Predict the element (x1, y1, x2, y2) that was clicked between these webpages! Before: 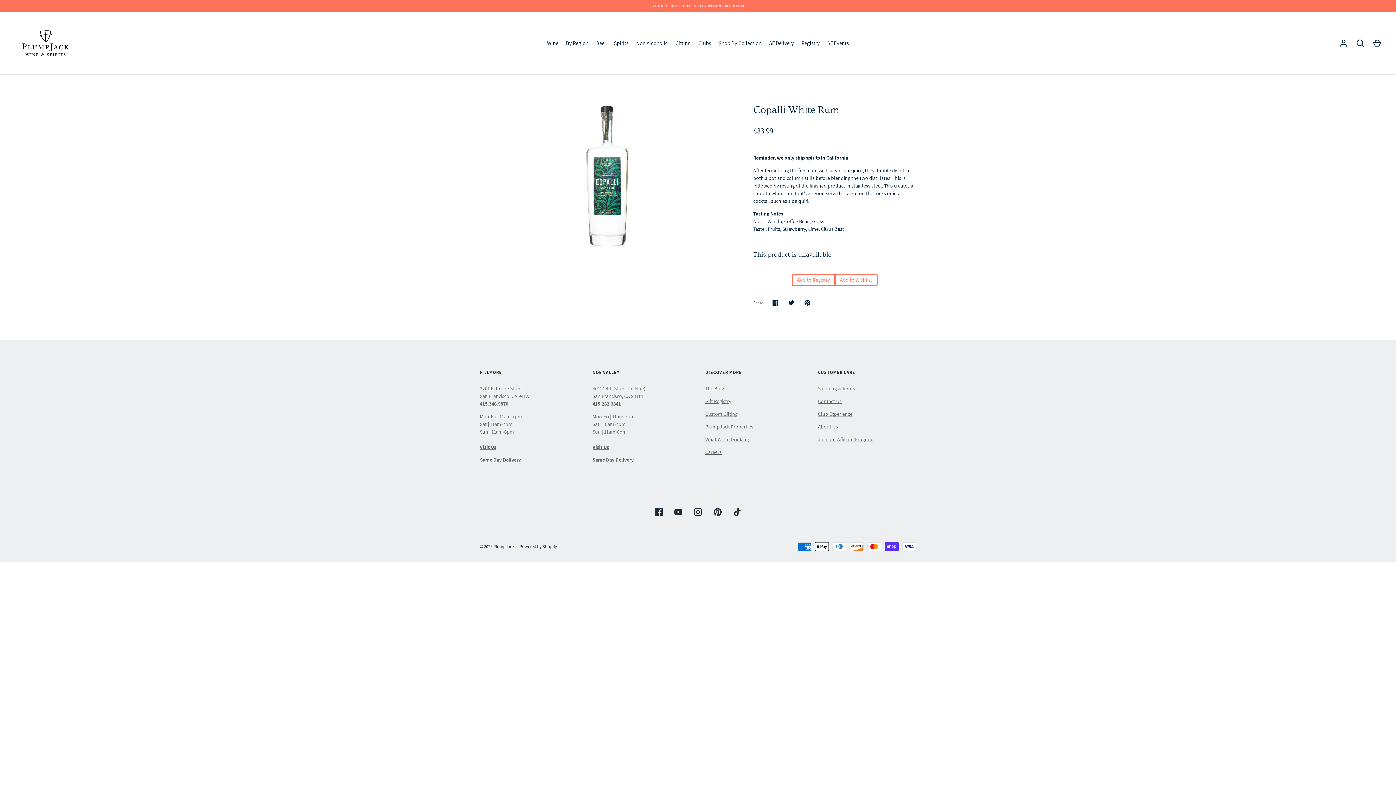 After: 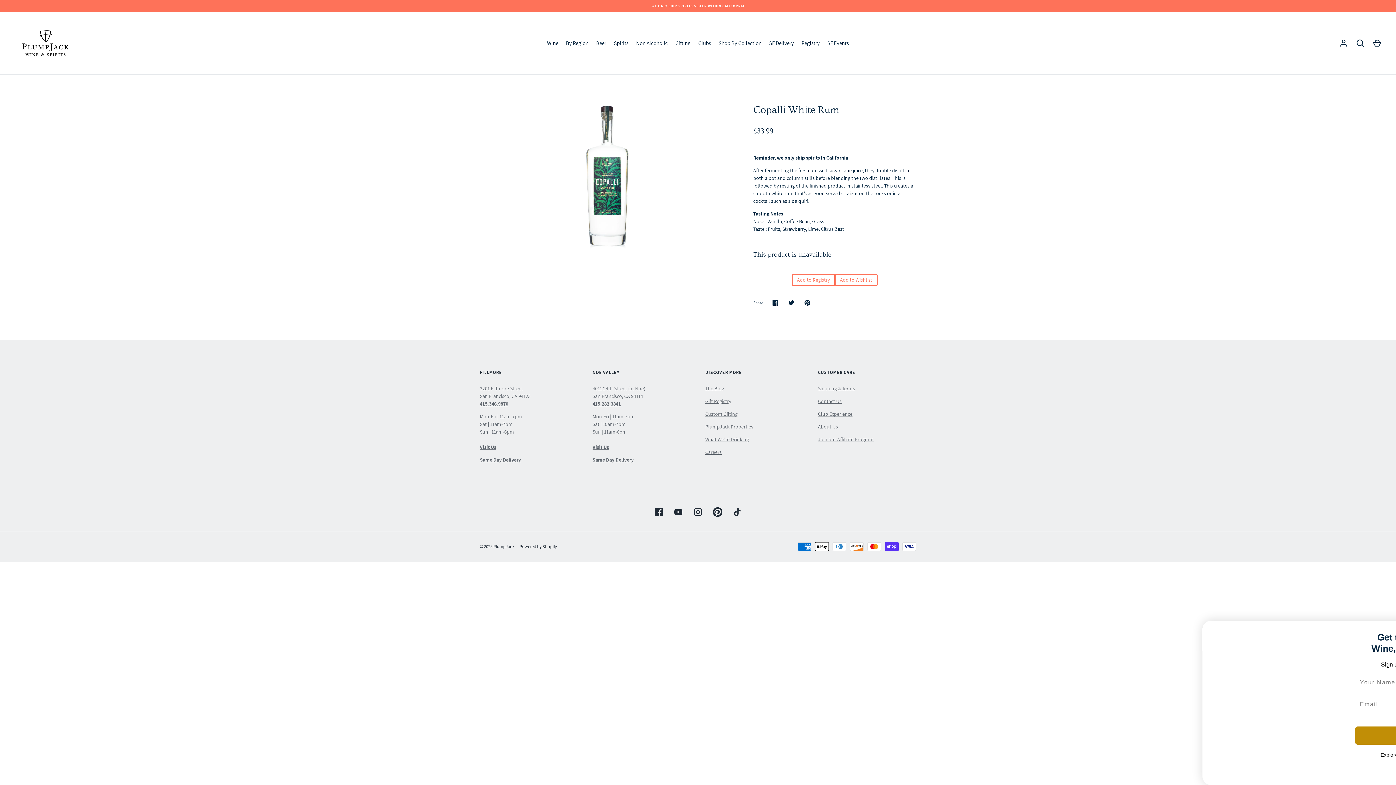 Action: bbox: (709, 504, 725, 520) label: Pinterest